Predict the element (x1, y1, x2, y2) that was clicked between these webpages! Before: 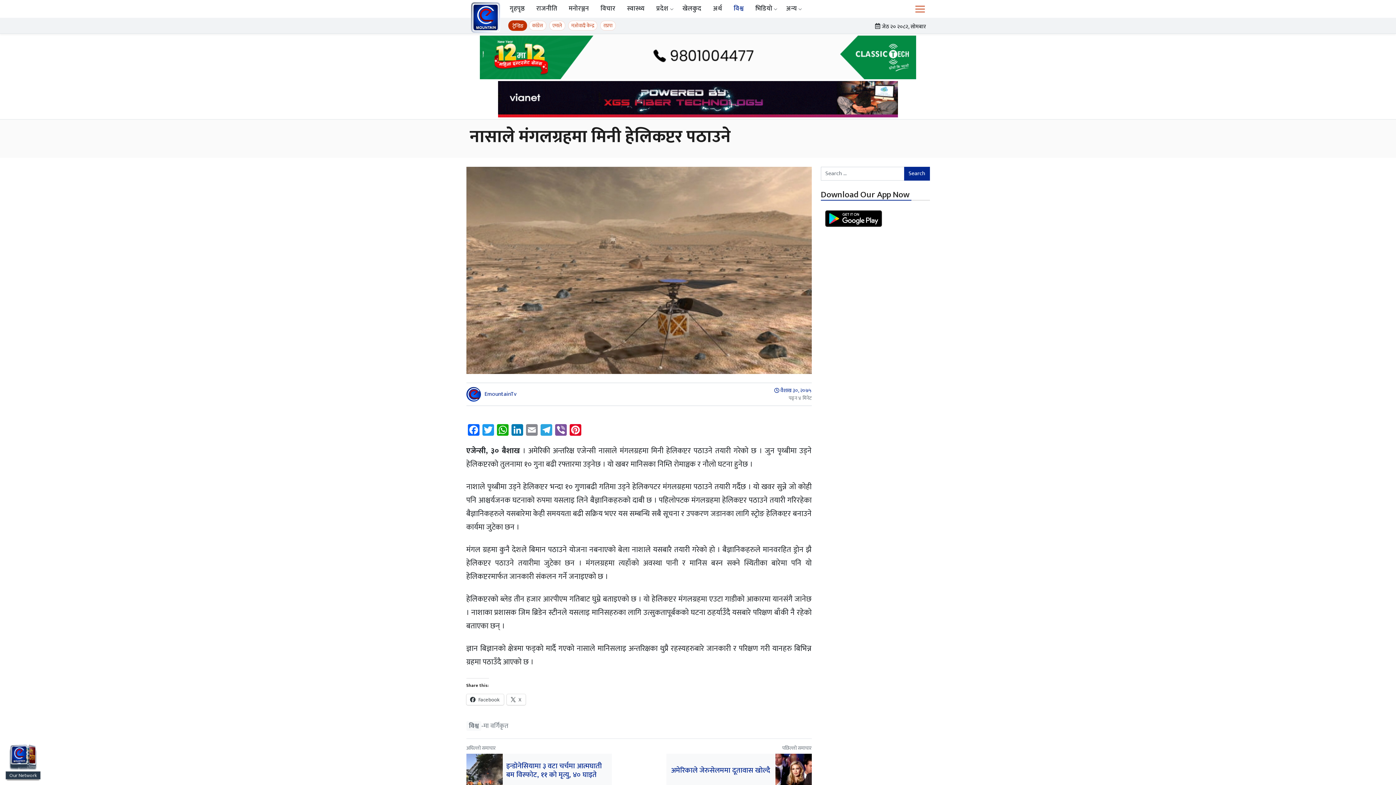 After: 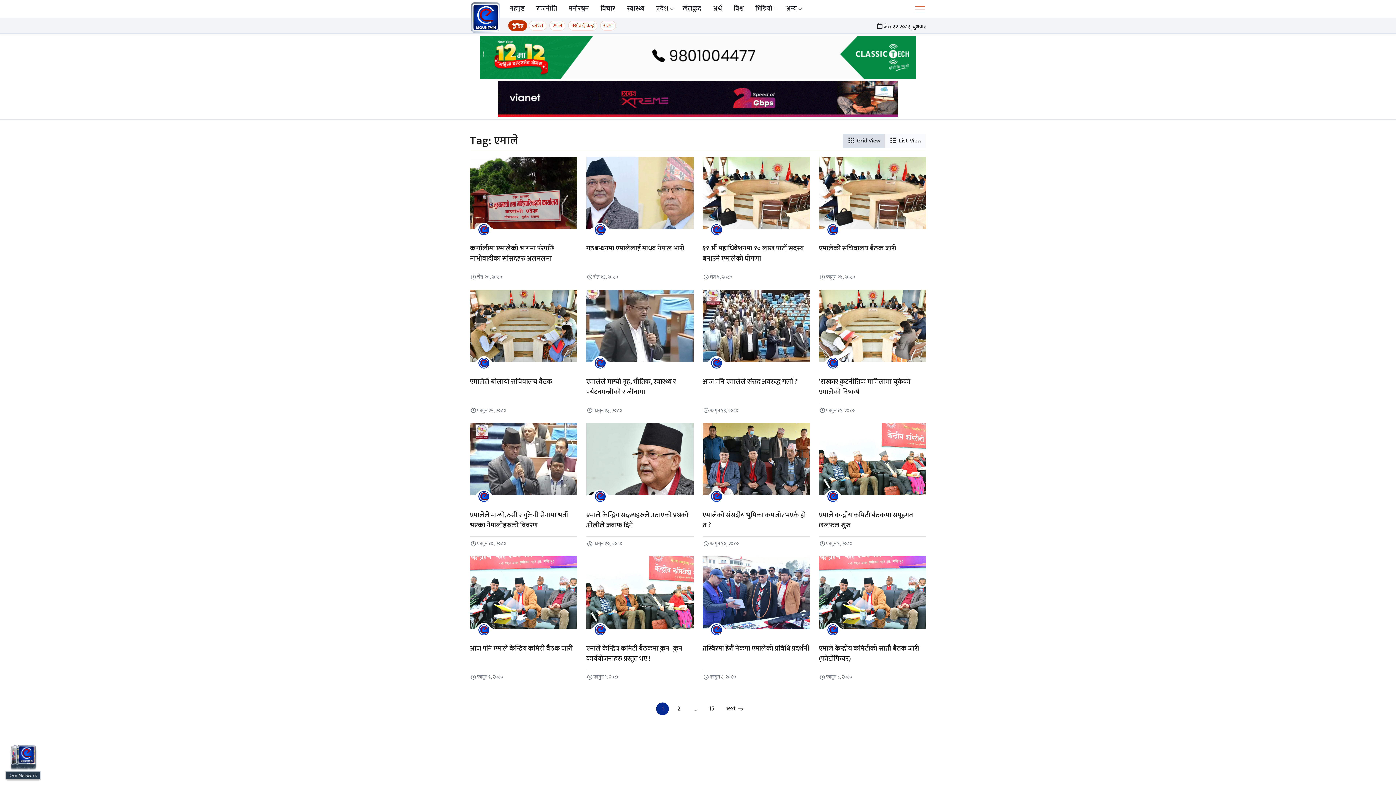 Action: label: एमाले bbox: (549, 20, 565, 30)